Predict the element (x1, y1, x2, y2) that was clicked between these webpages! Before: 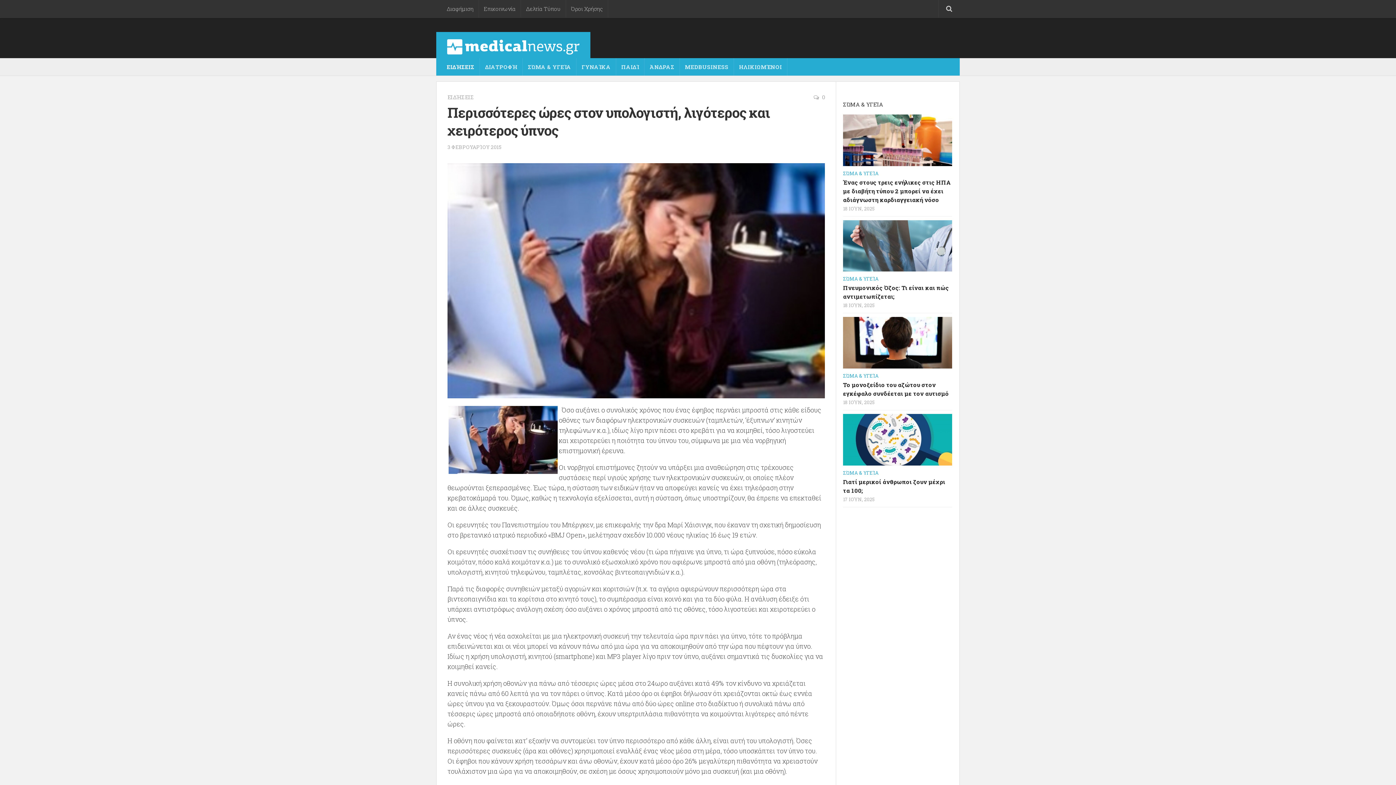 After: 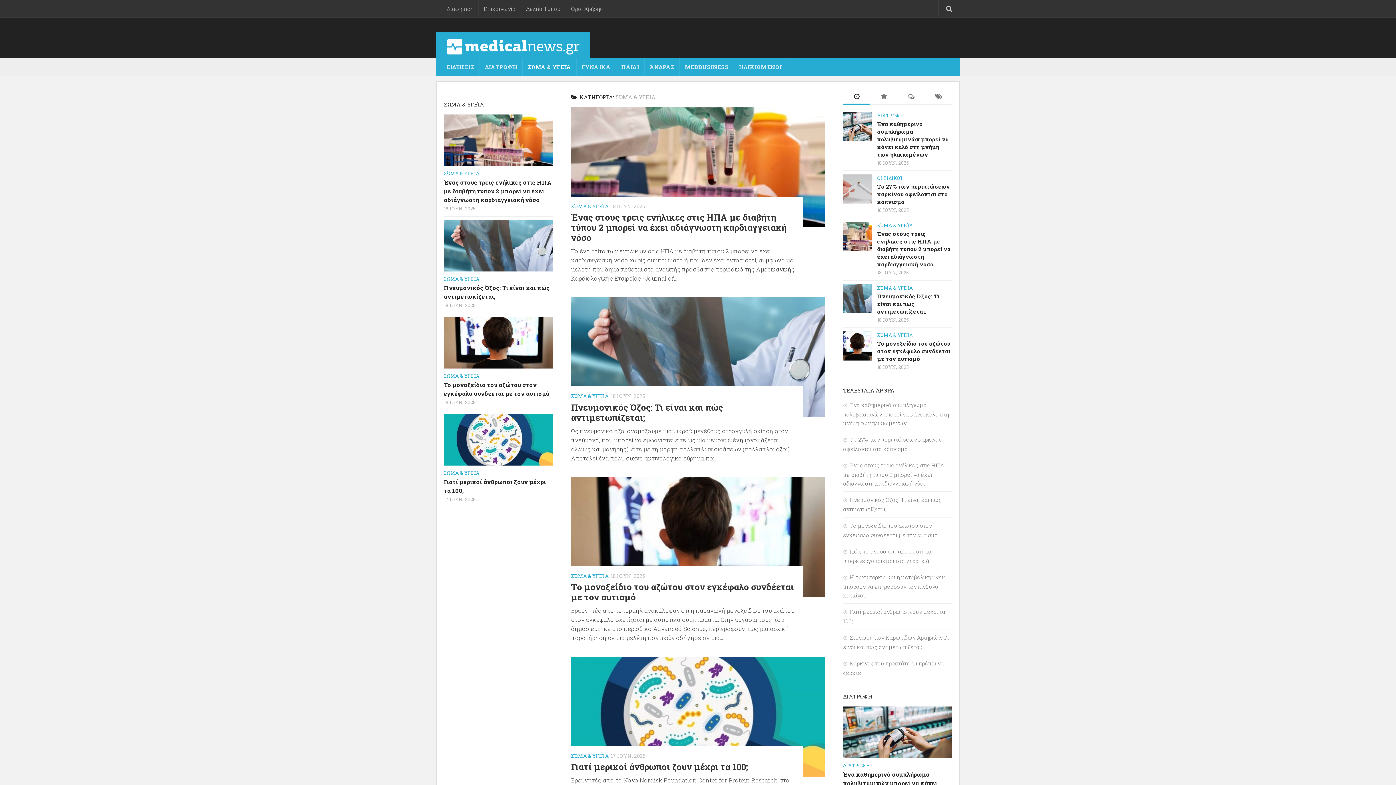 Action: label: ΣΏΜΑ & ΥΓΕΊΑ bbox: (843, 170, 878, 176)